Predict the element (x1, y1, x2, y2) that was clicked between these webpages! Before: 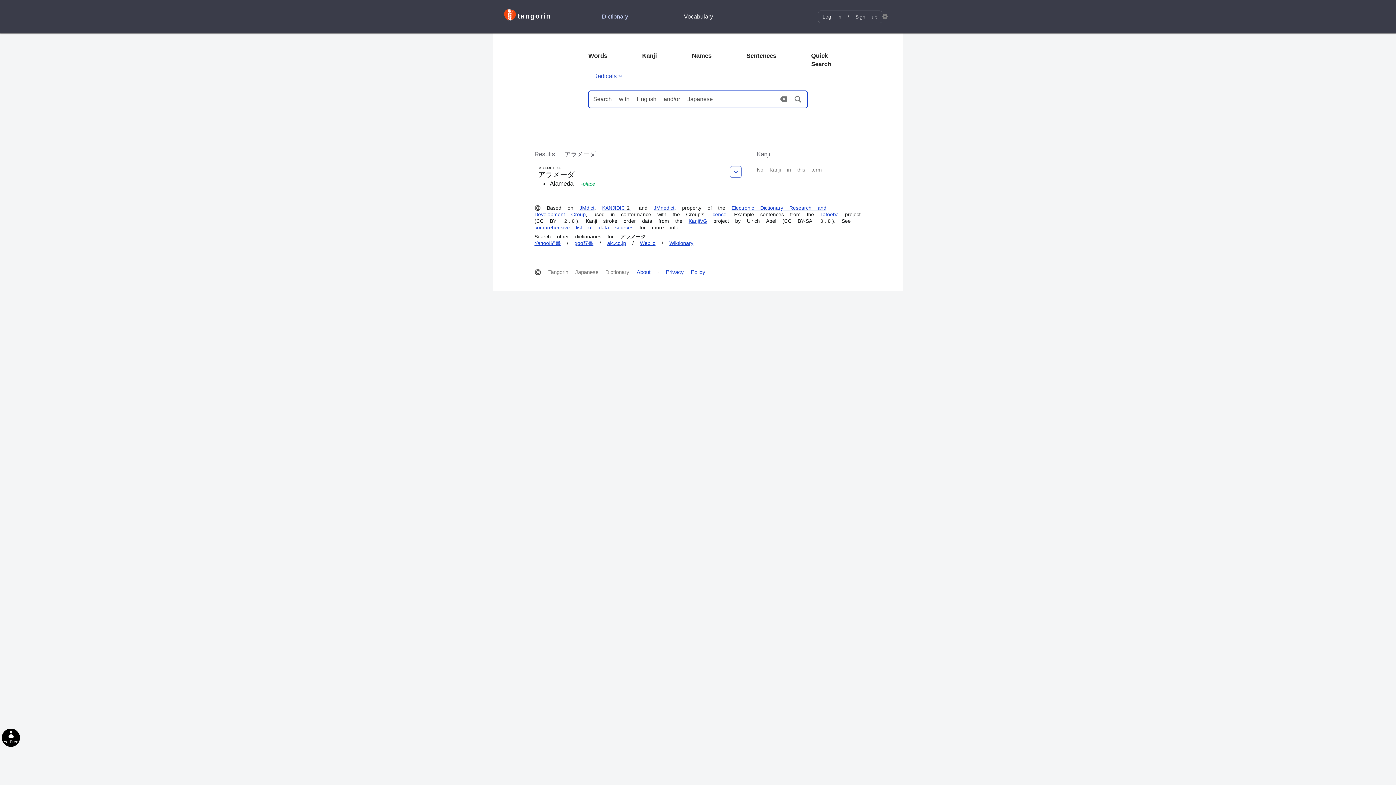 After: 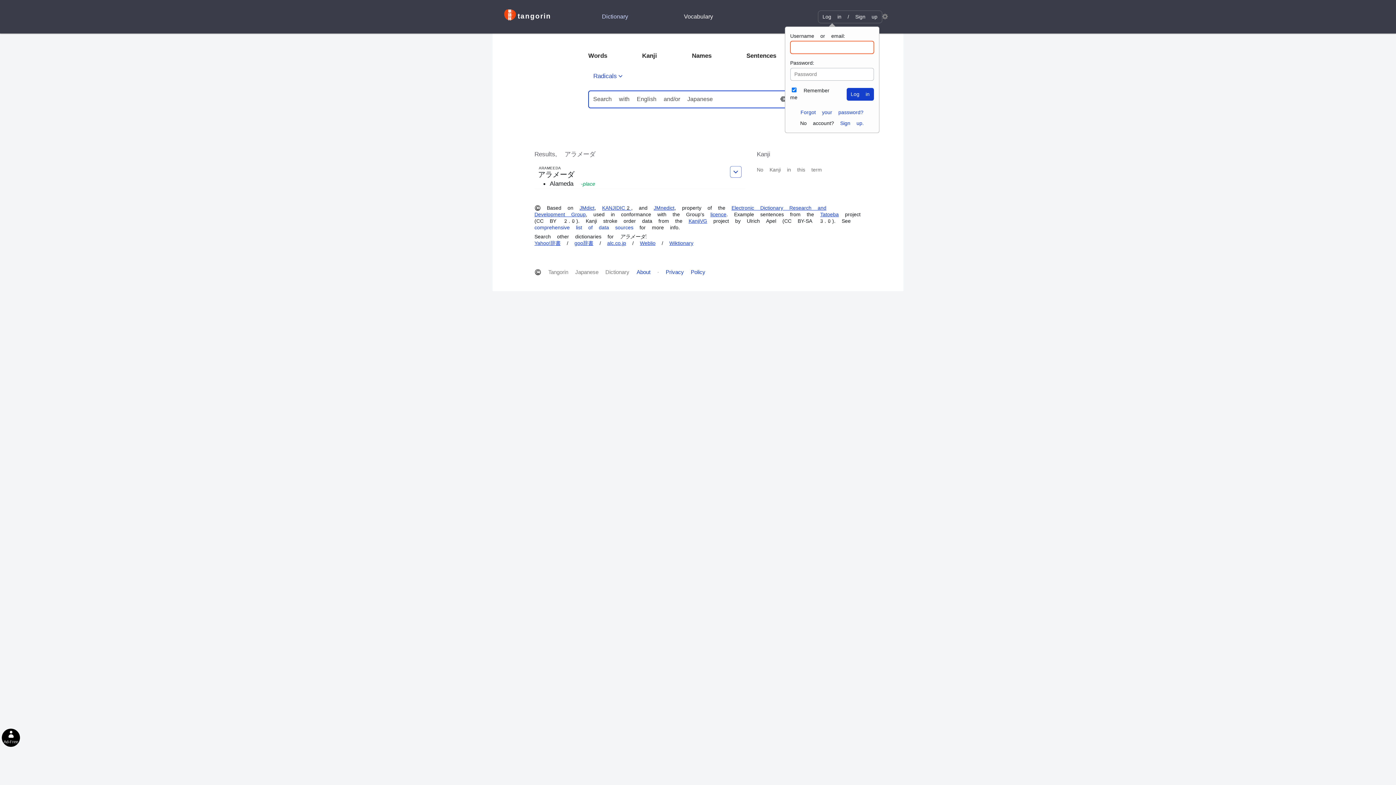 Action: bbox: (822, 10, 841, 22) label: Log in